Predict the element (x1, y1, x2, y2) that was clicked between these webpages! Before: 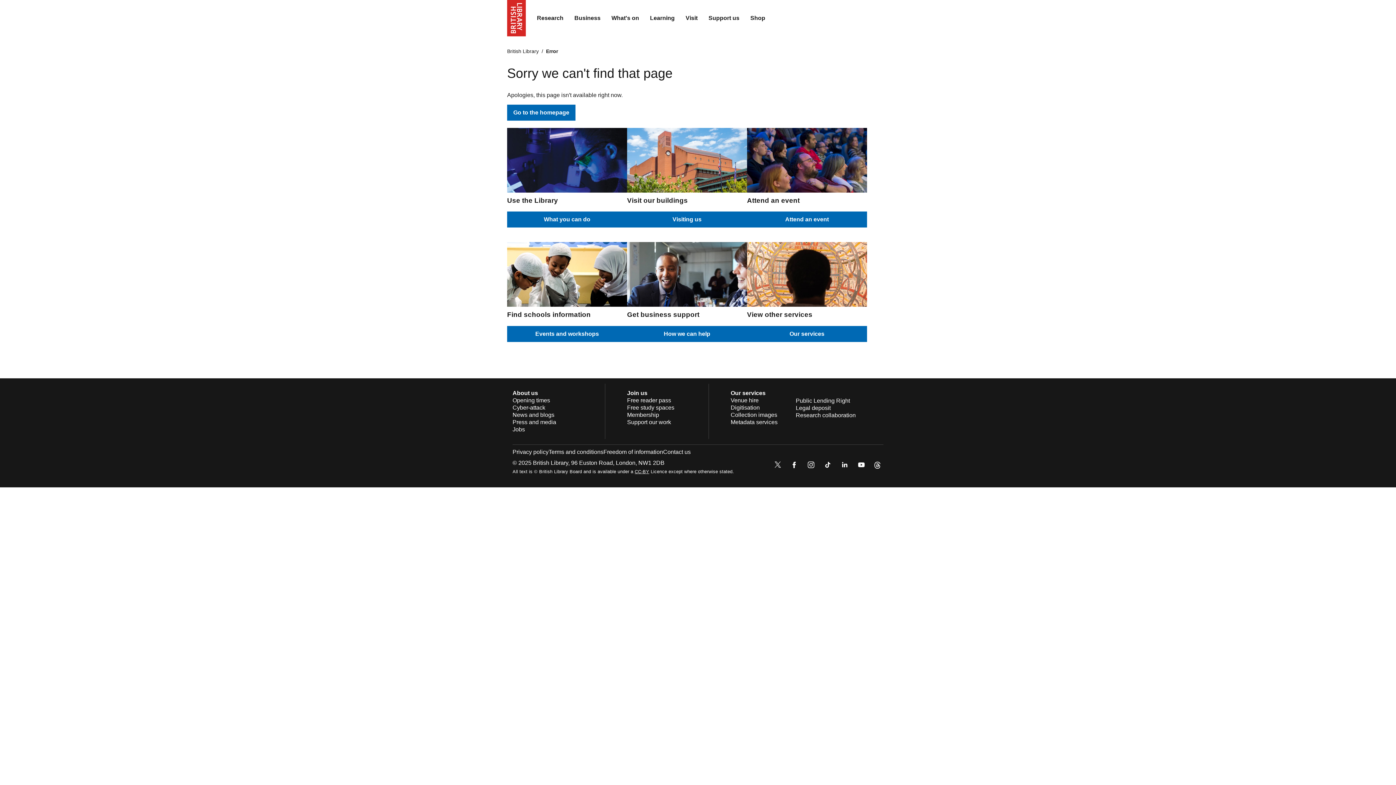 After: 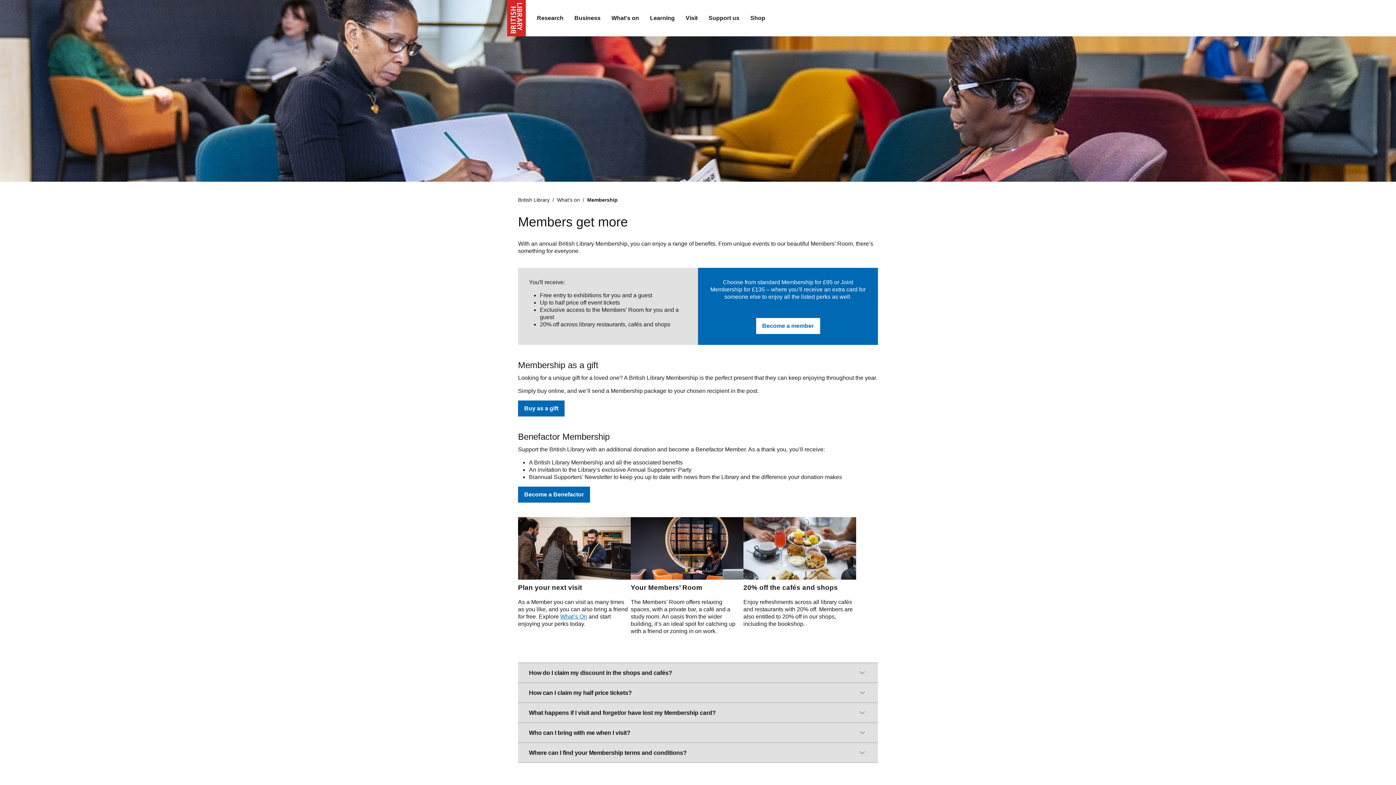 Action: label: Membership bbox: (627, 411, 659, 418)